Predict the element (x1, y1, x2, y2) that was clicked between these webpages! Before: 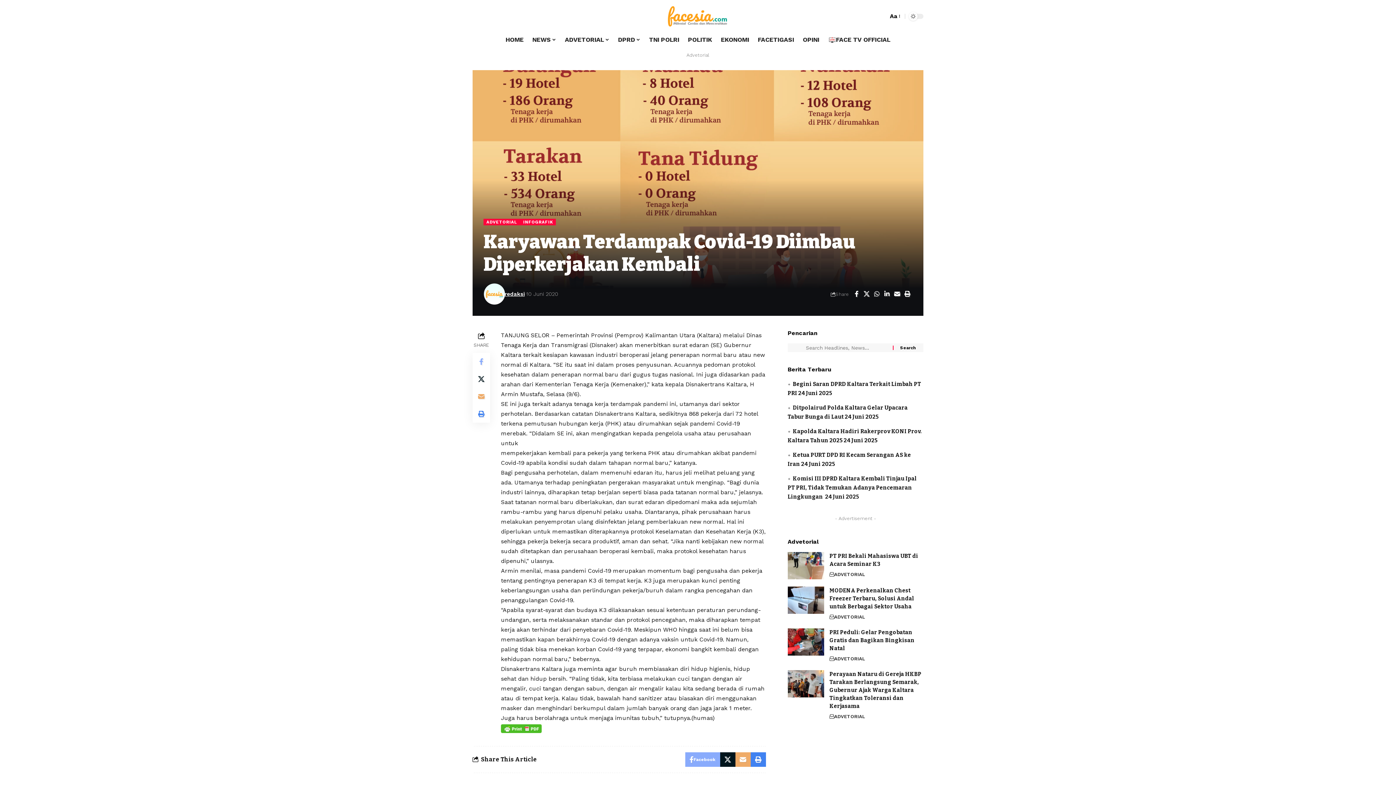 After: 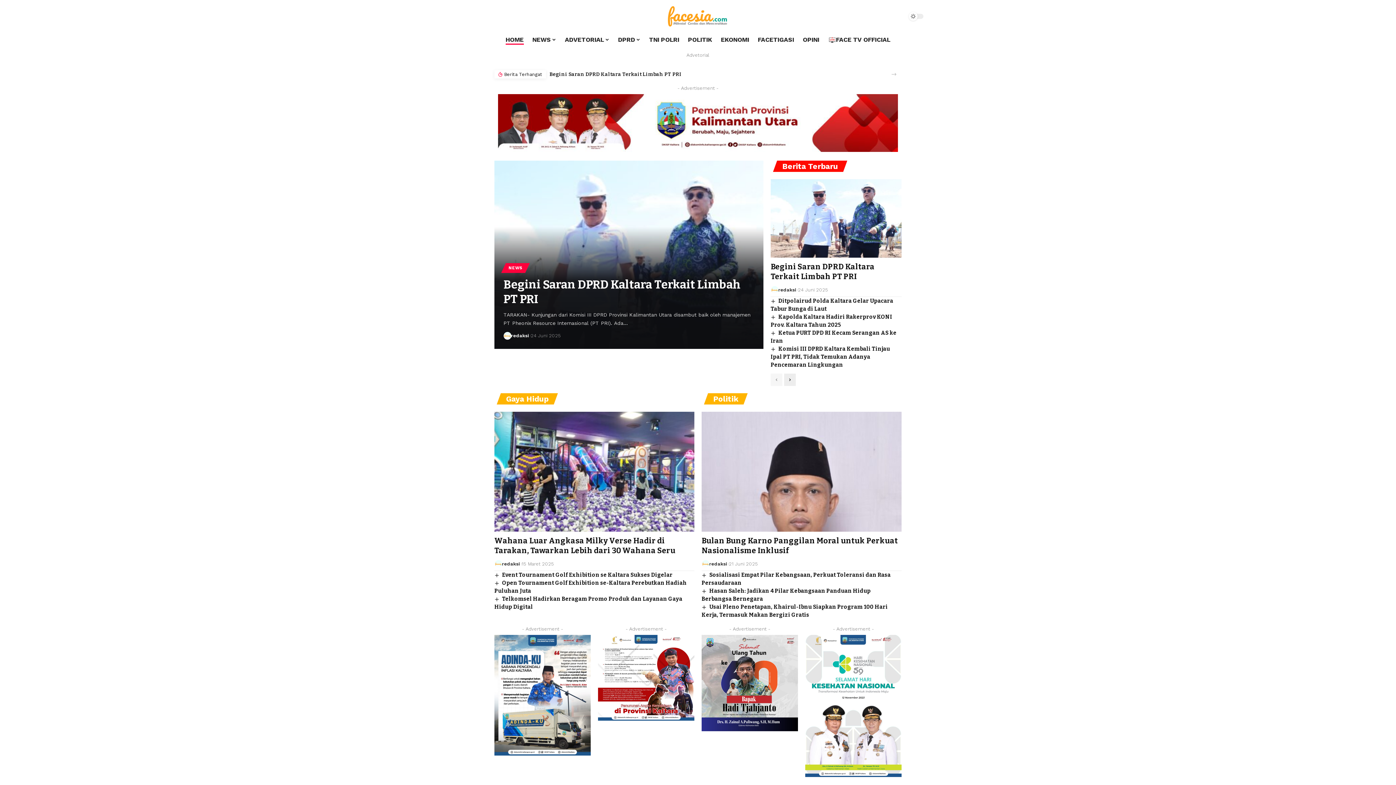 Action: label: HOME bbox: (501, 32, 528, 47)